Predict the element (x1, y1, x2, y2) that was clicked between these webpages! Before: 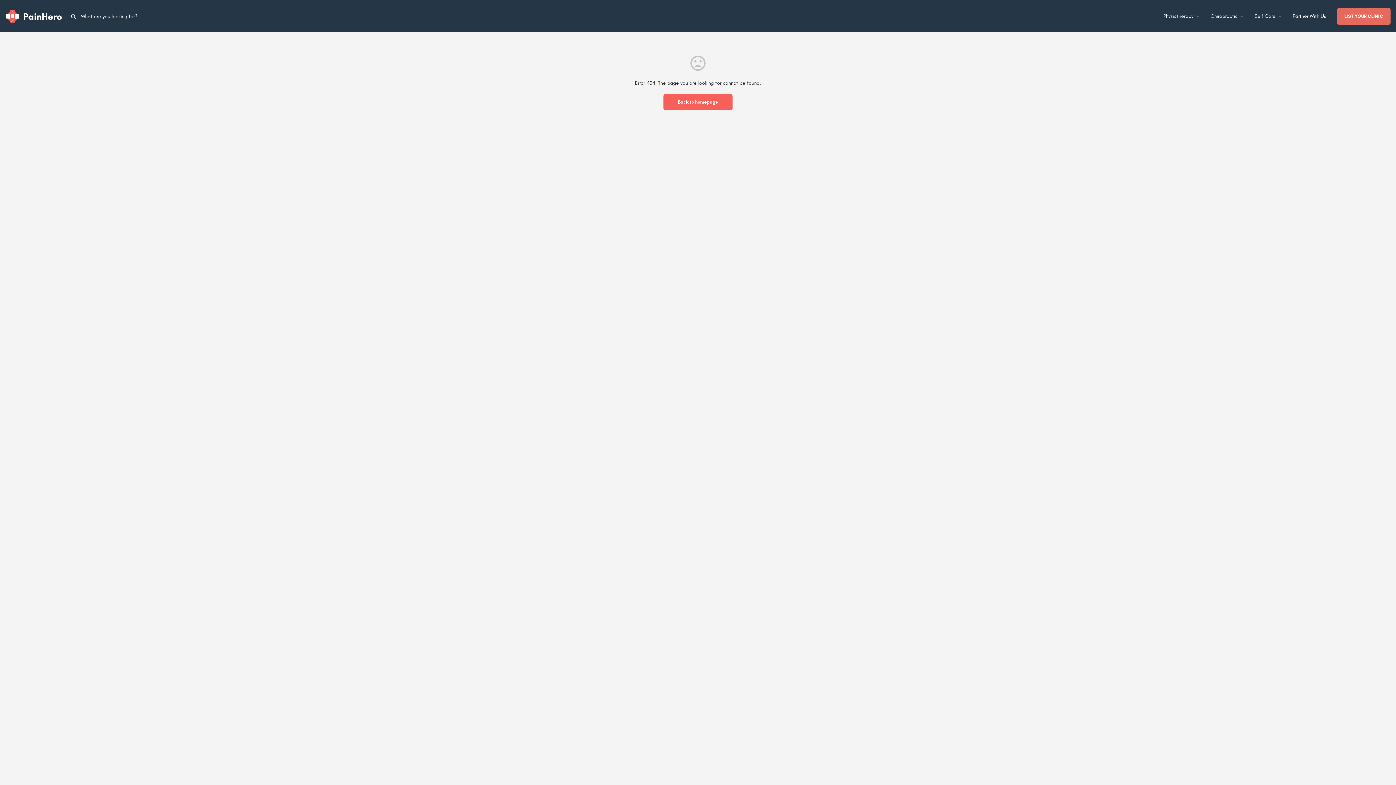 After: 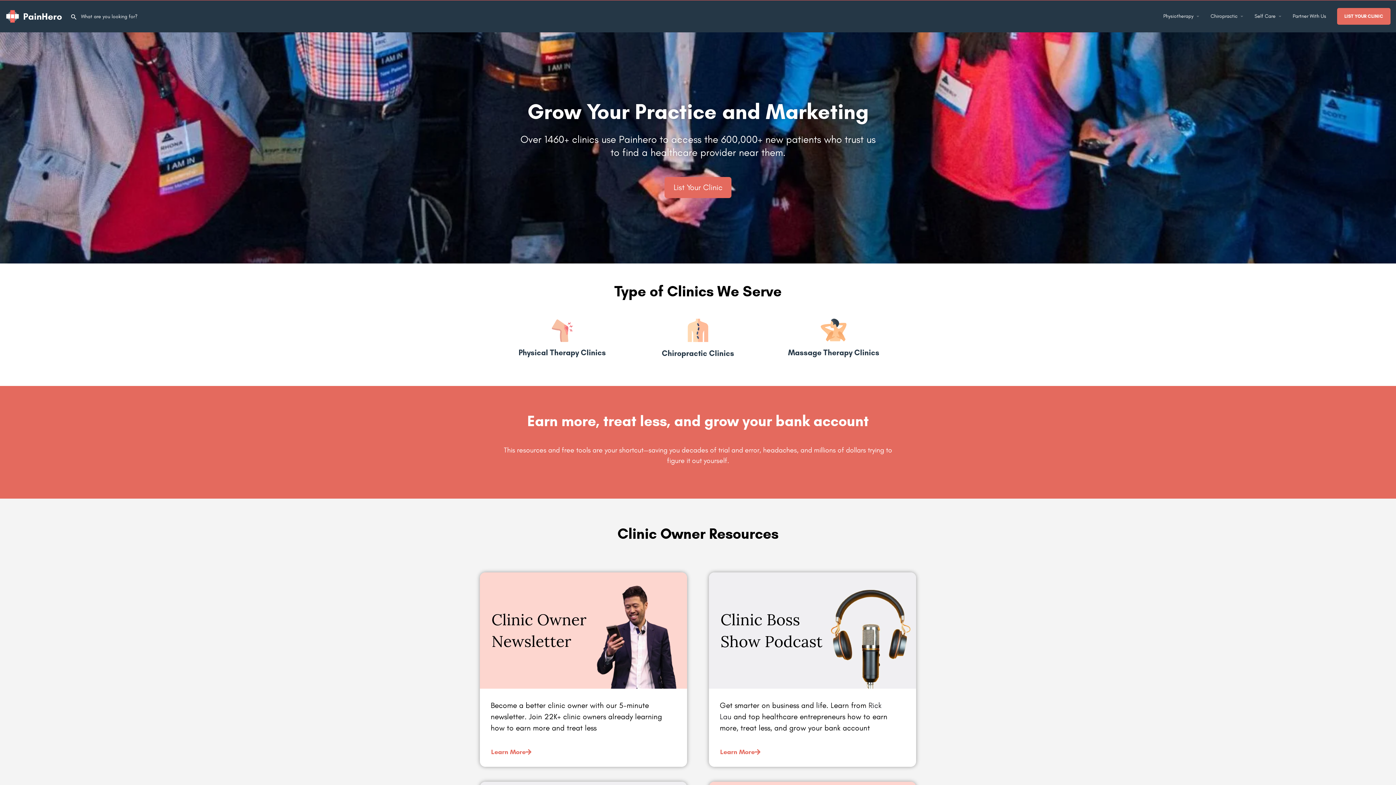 Action: bbox: (1293, 12, 1326, 20) label: Partner With Us